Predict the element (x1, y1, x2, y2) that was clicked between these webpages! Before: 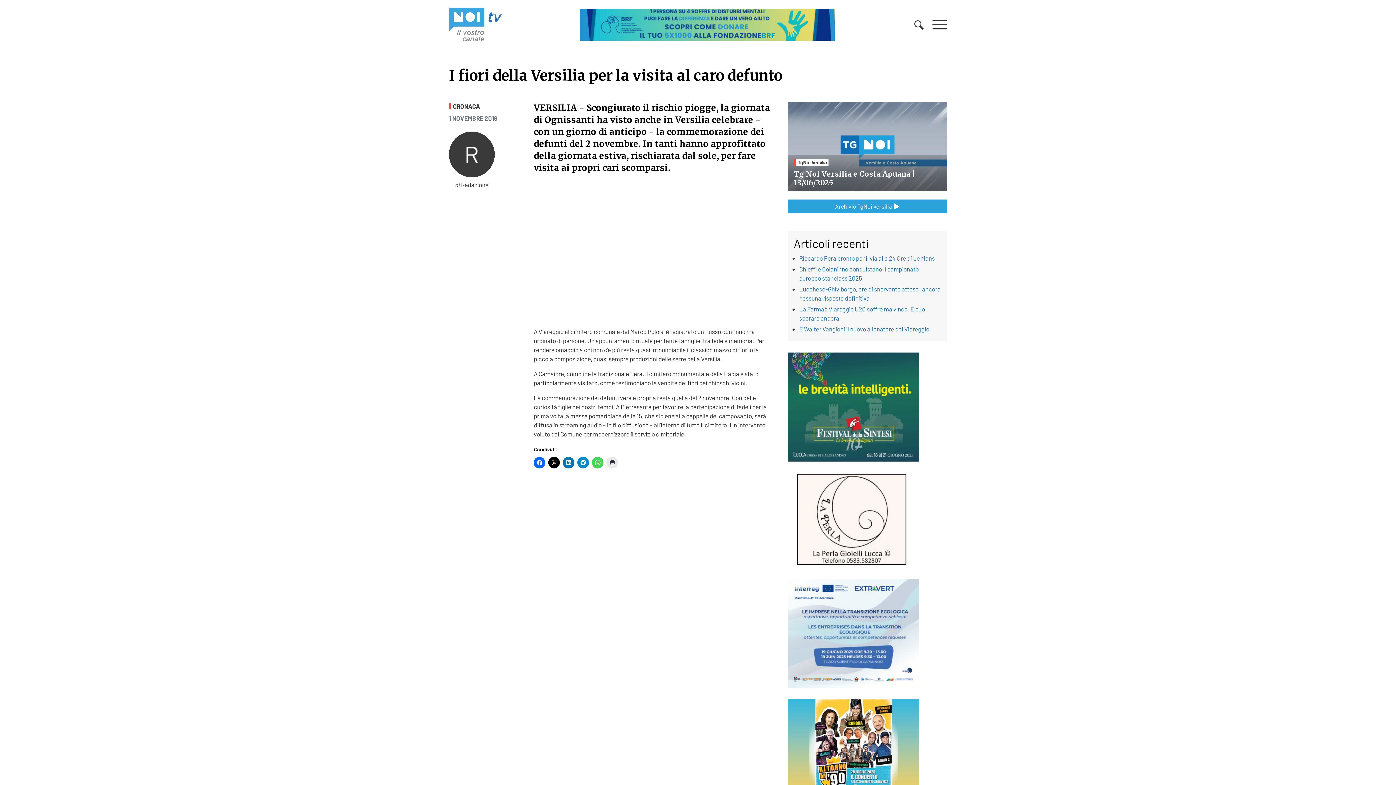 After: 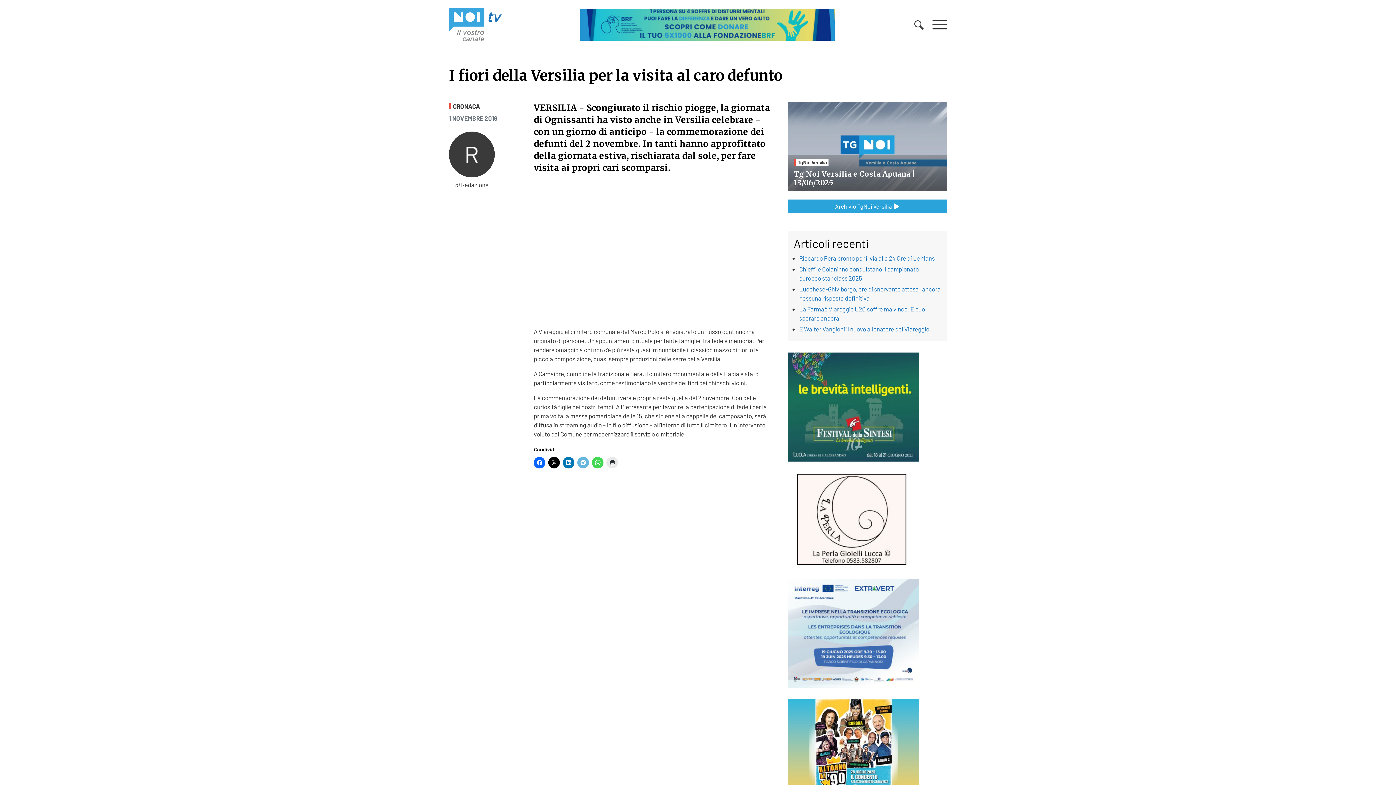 Action: bbox: (577, 455, 589, 467)